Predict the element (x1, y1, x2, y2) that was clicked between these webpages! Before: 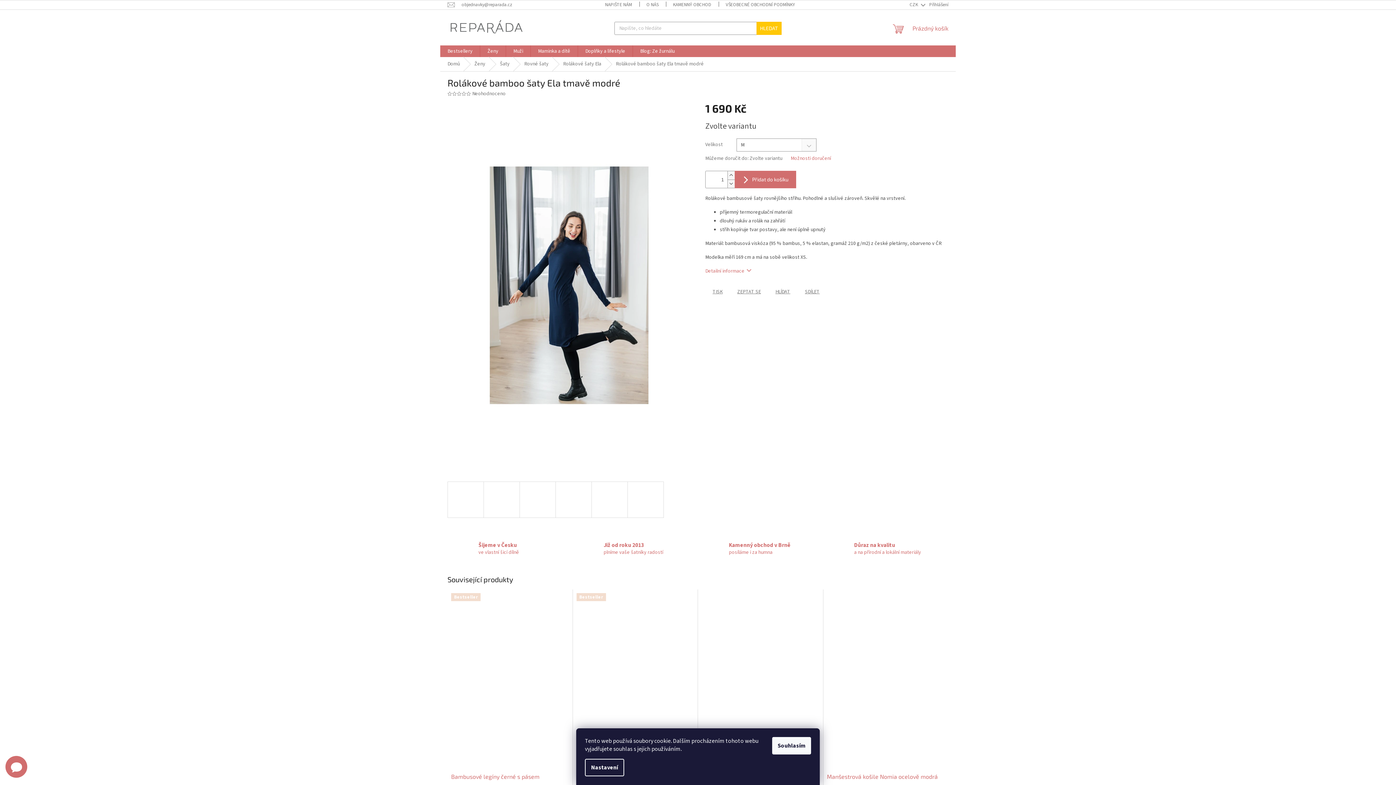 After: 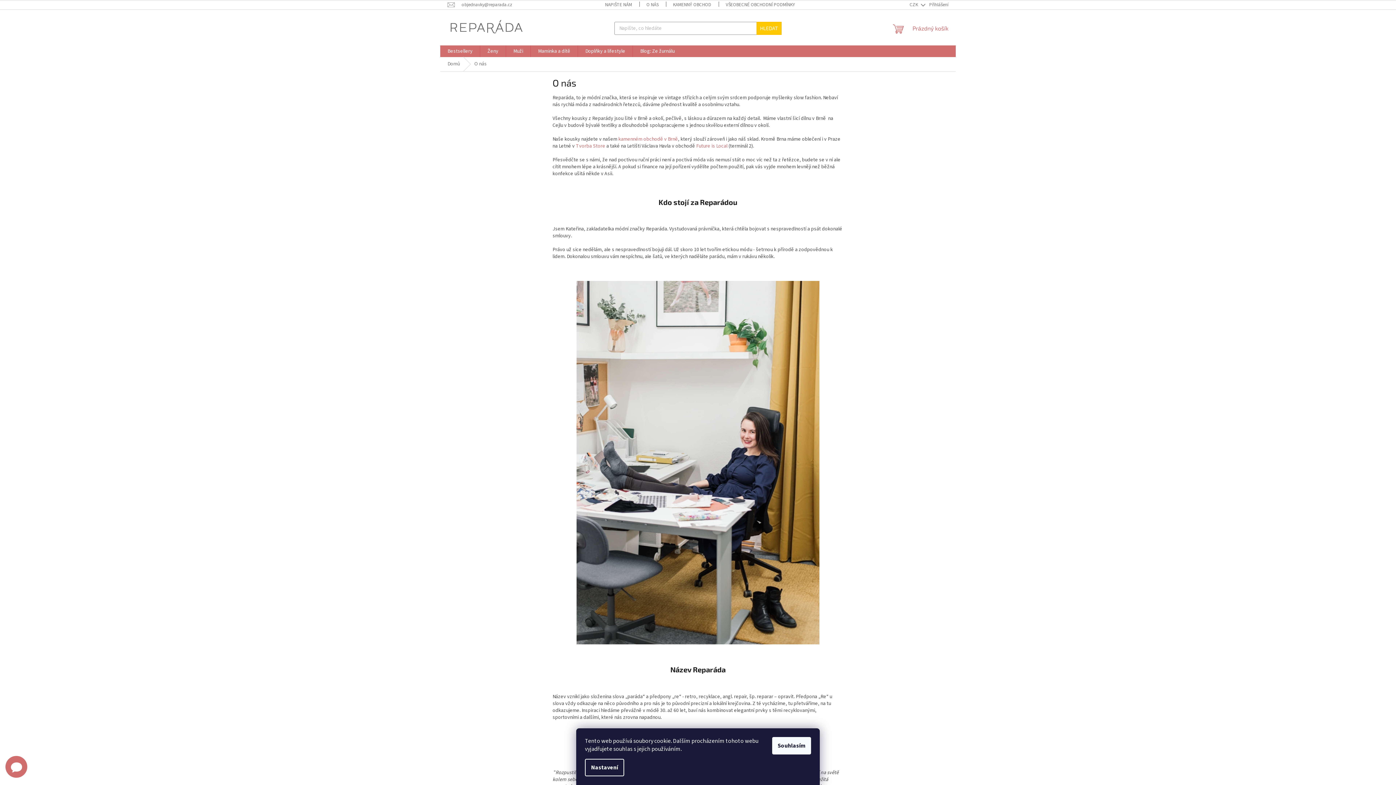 Action: bbox: (823, 535, 924, 562) label: Důraz na kvalitu
a na přírodní a lokální materiály